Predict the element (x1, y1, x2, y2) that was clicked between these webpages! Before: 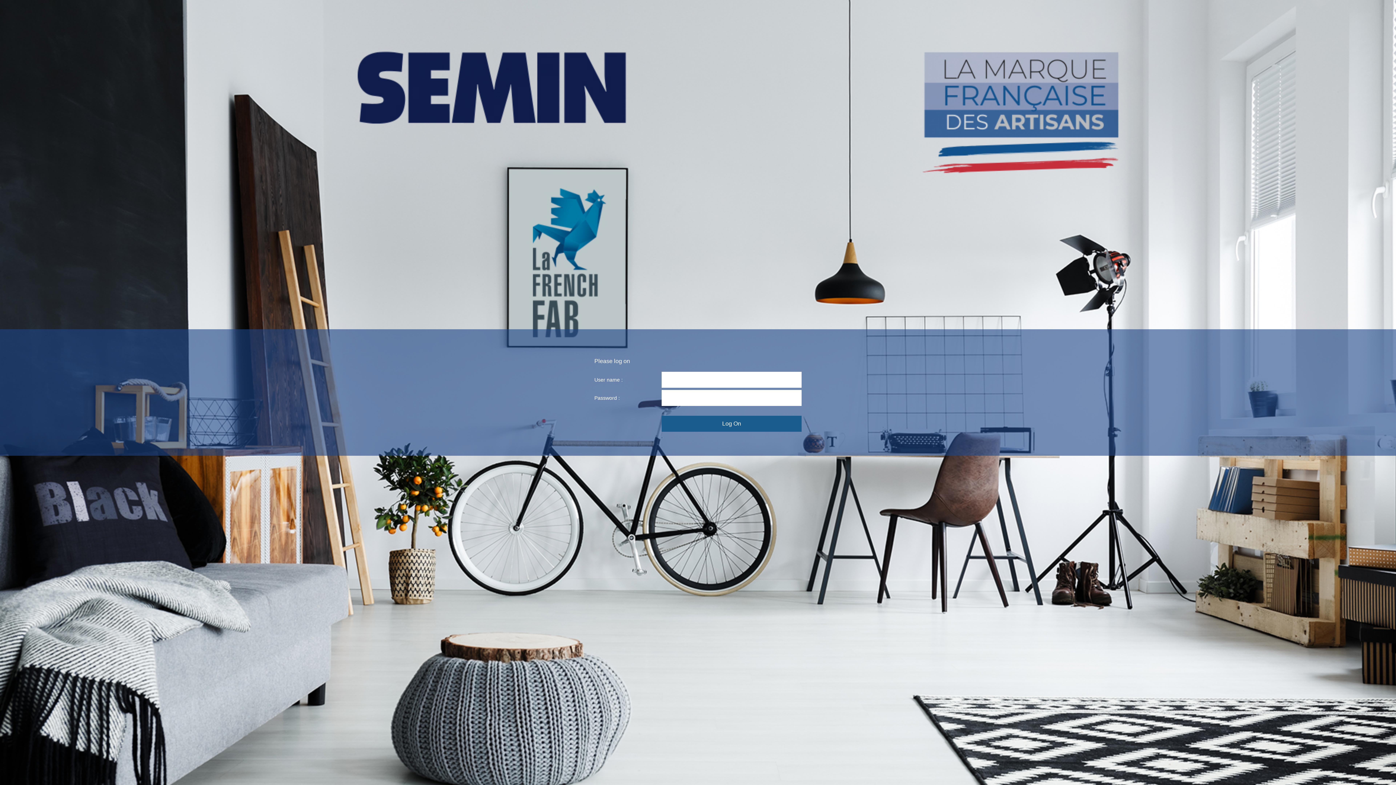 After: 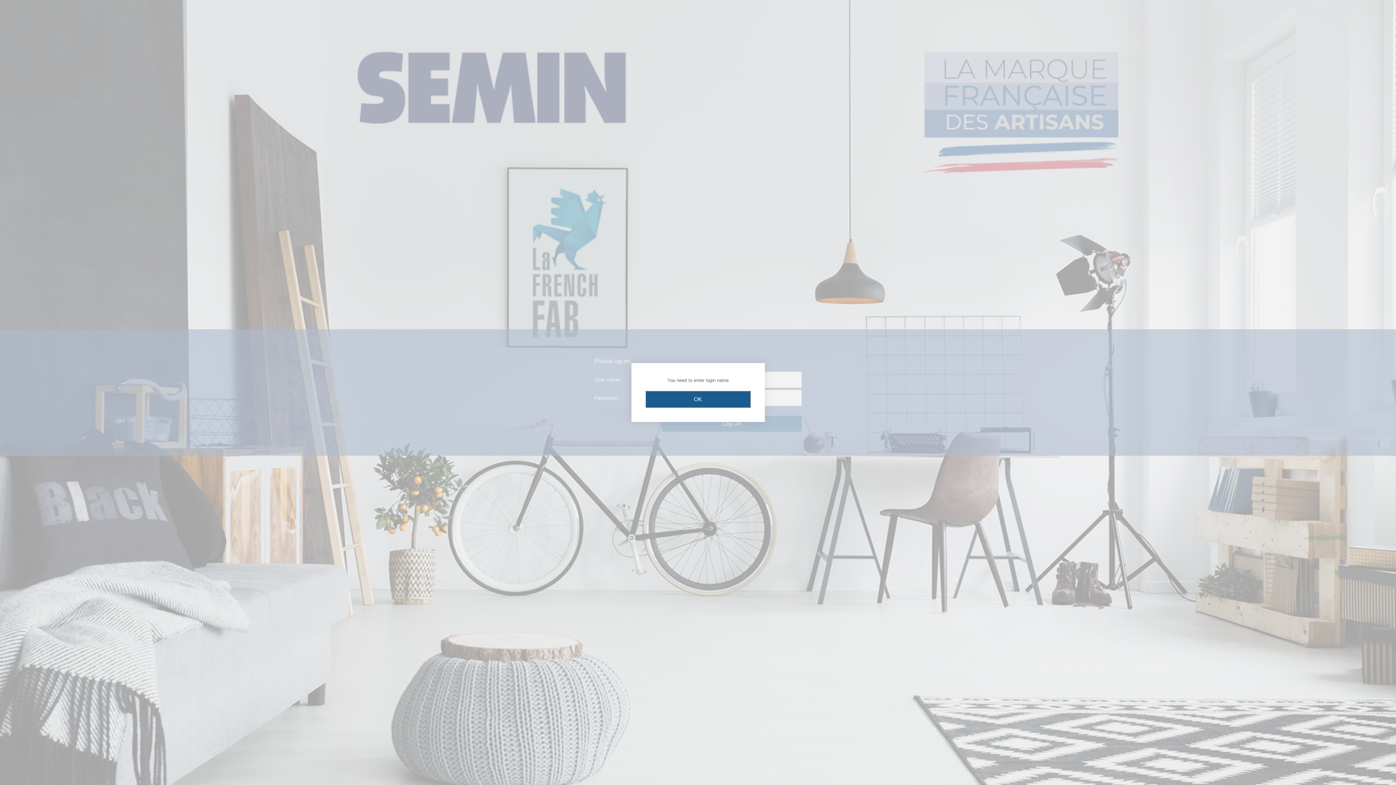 Action: label: Log On bbox: (661, 415, 801, 431)